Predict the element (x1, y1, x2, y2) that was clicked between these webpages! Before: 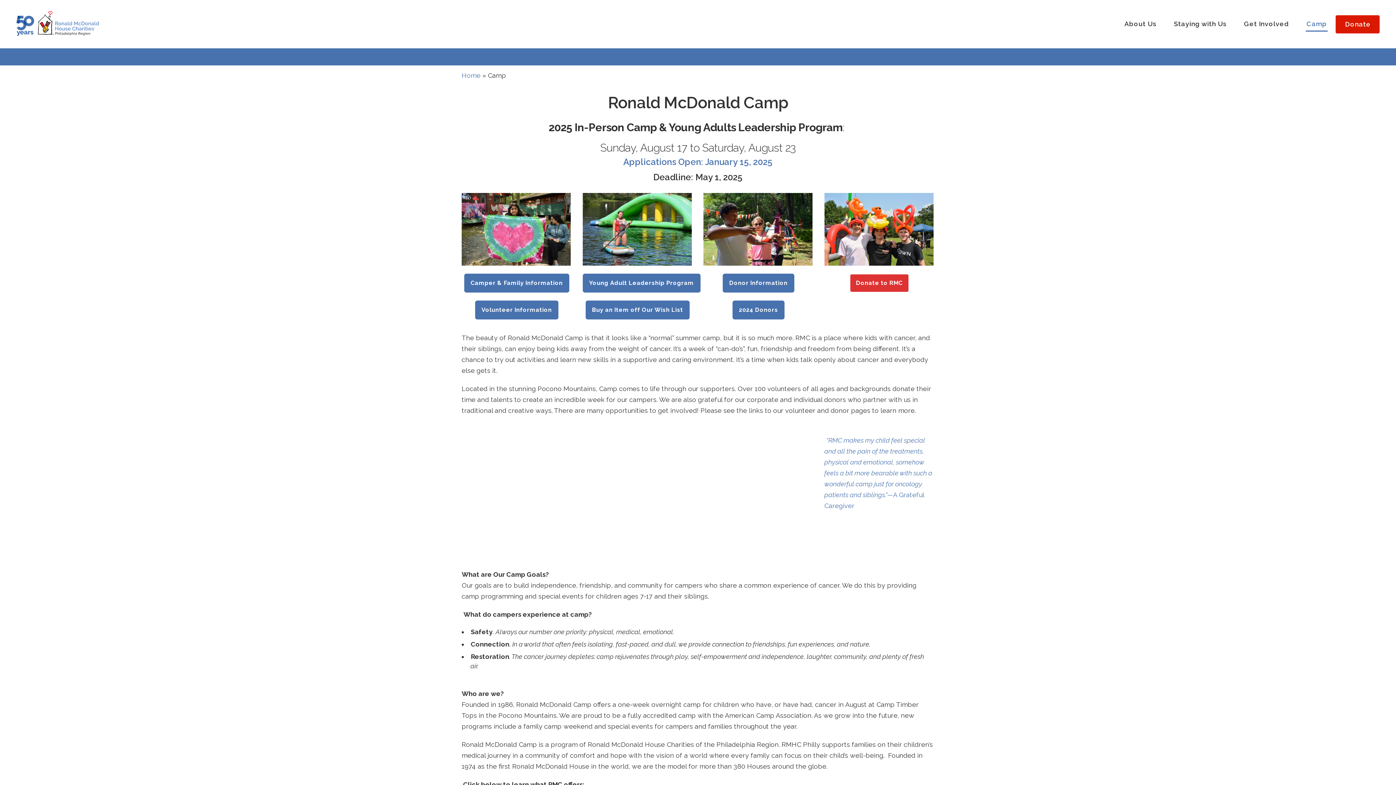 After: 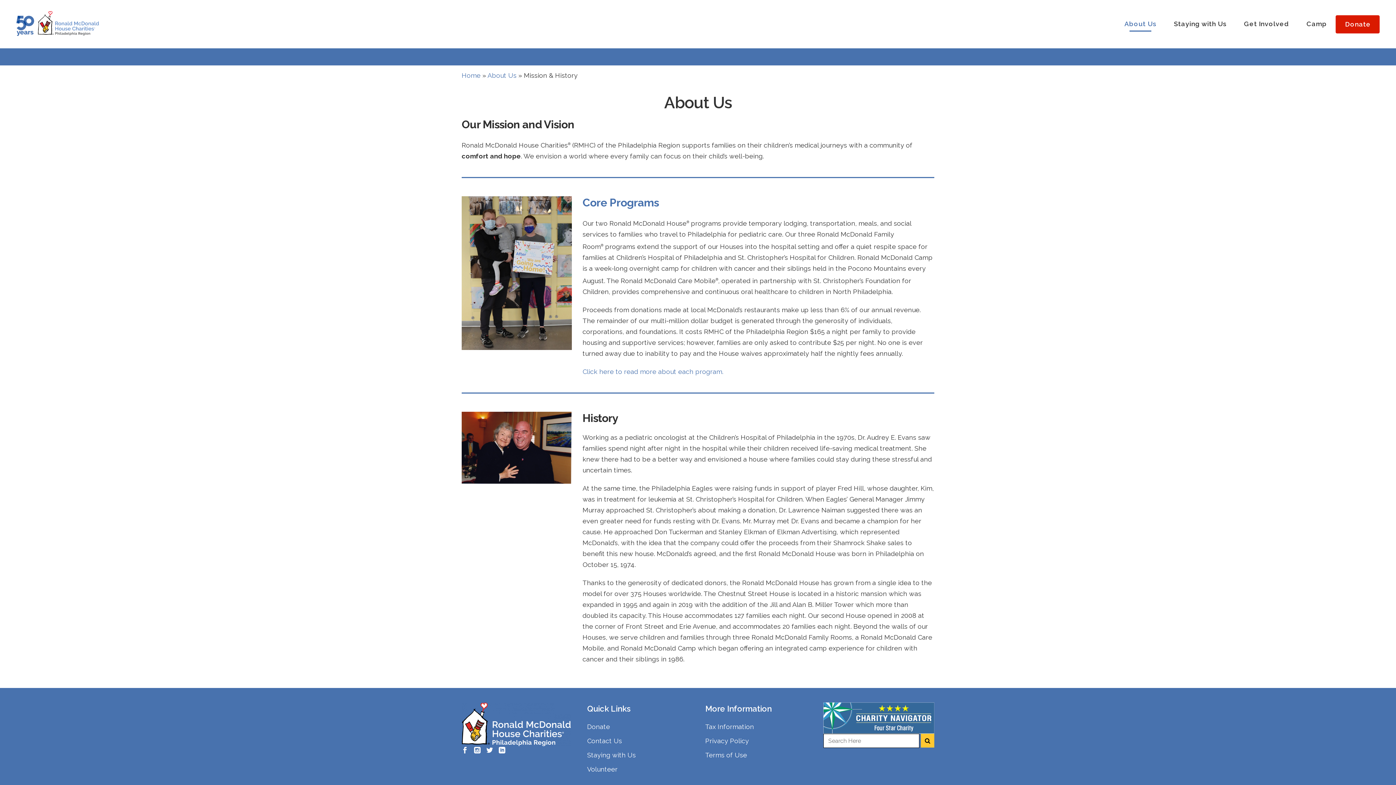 Action: bbox: (1116, 5, 1165, 42) label: About Us